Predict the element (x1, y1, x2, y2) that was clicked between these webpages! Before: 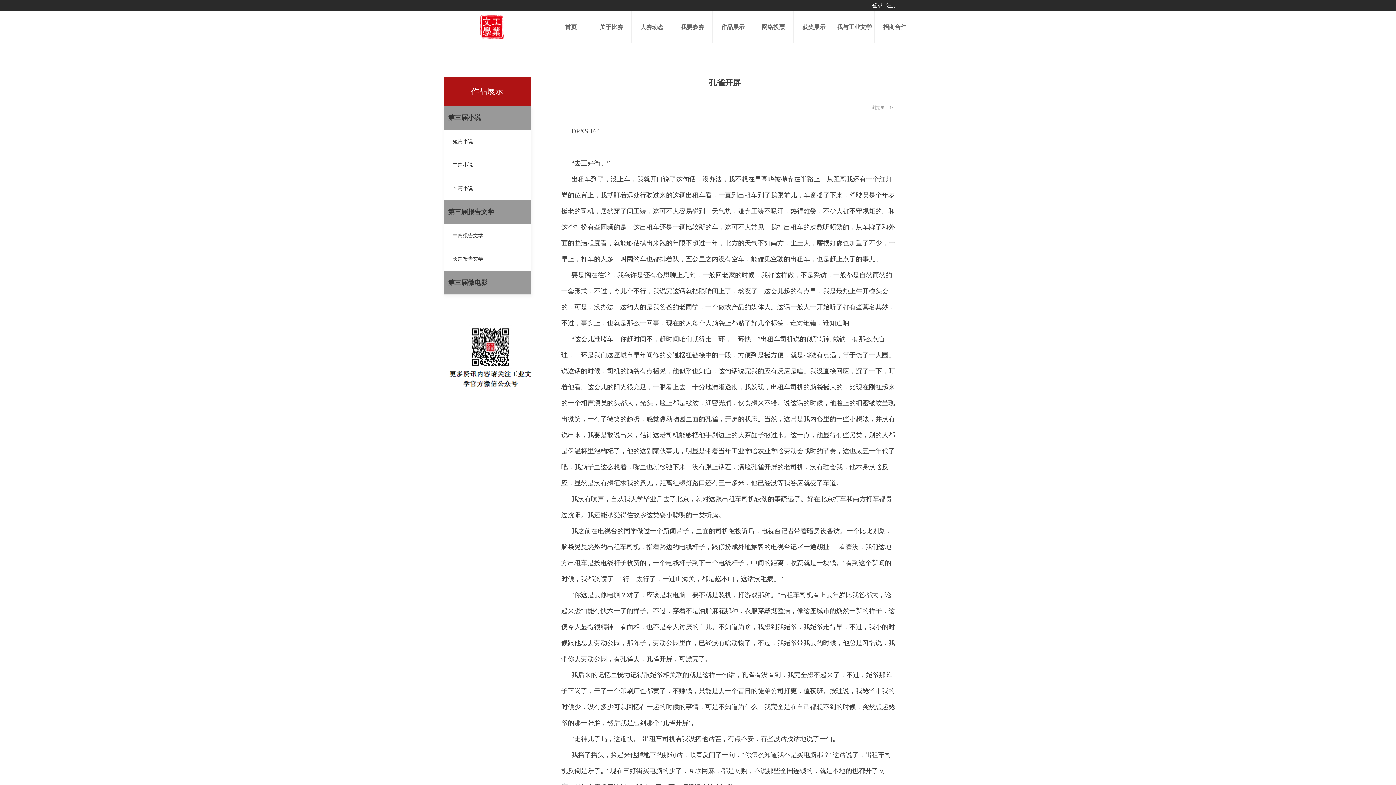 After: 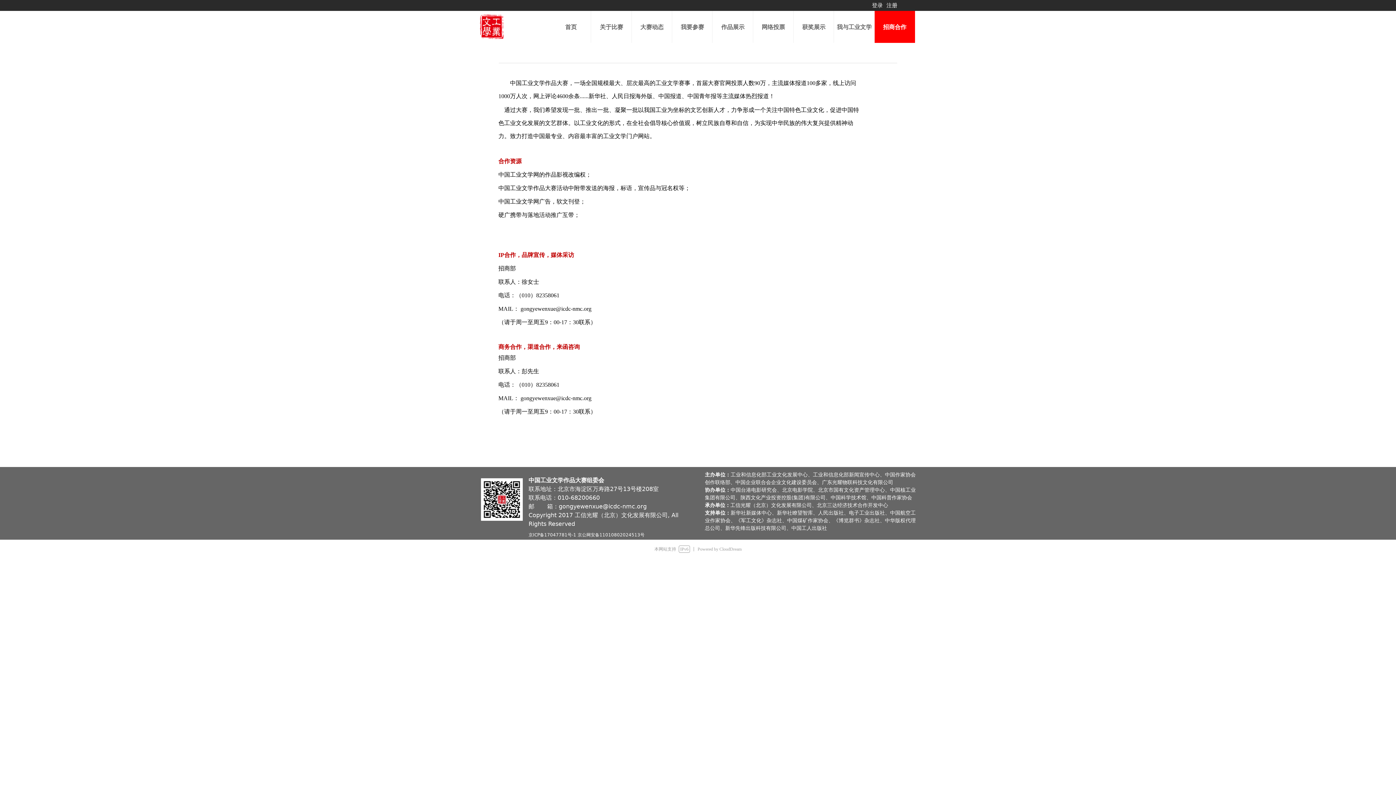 Action: label: 招商合作 bbox: (874, 10, 915, 42)